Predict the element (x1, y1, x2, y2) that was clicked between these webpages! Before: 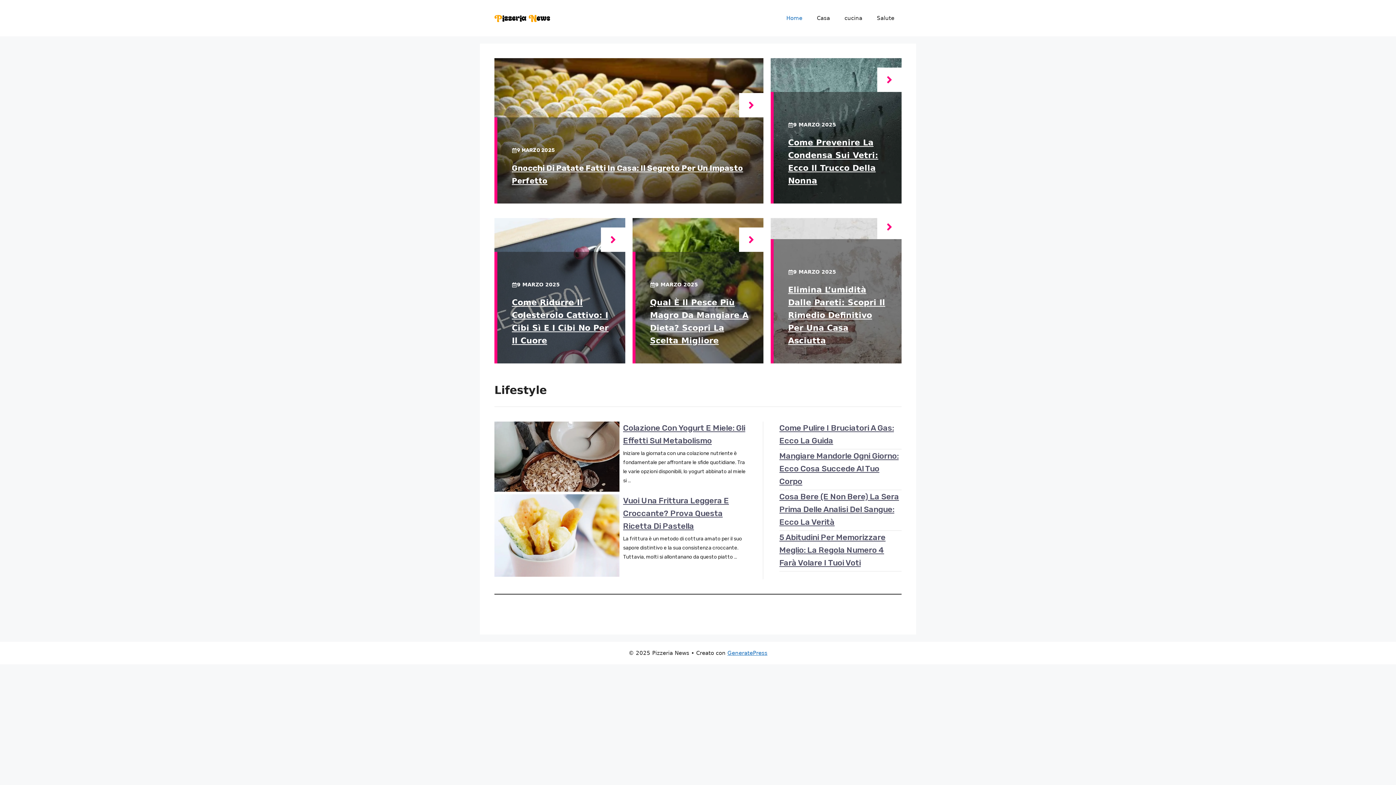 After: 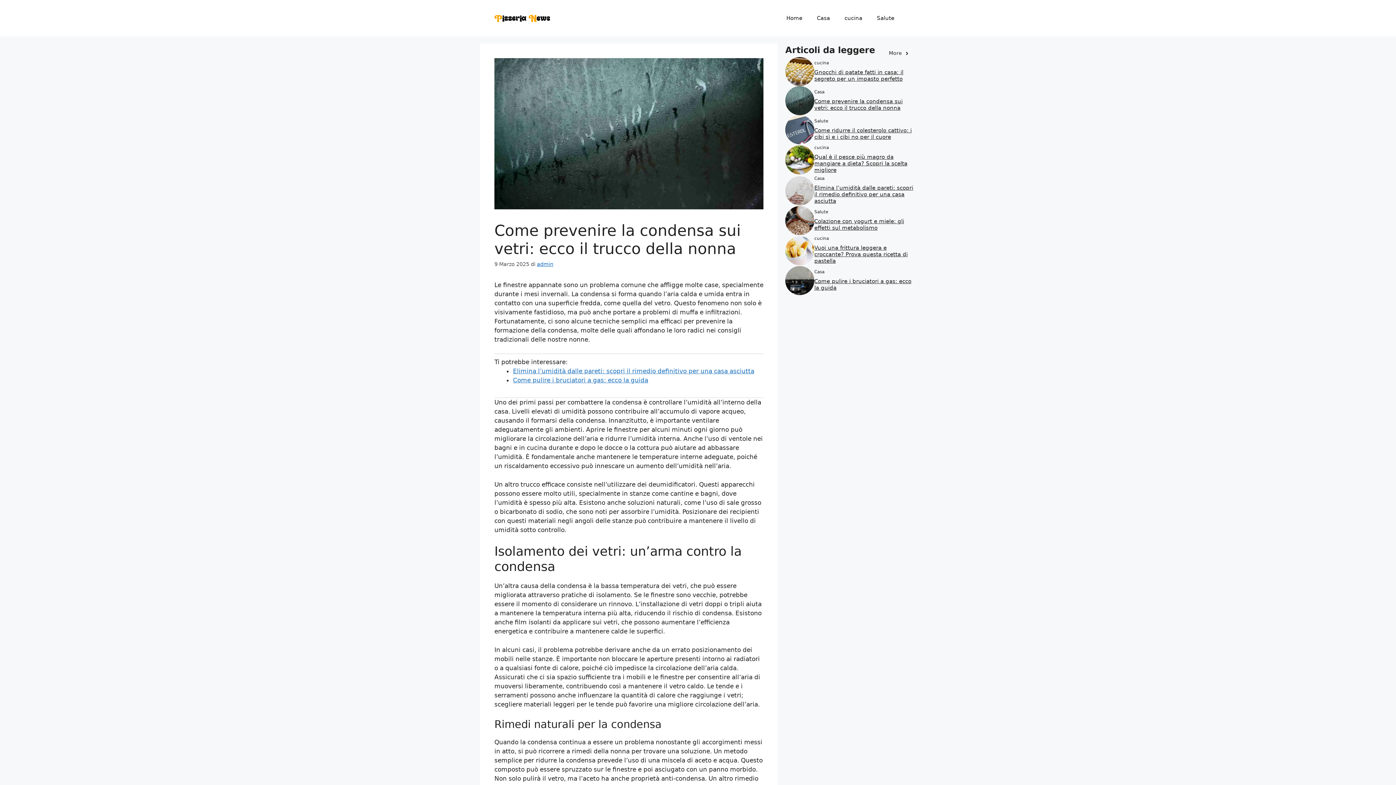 Action: bbox: (877, 67, 901, 92)